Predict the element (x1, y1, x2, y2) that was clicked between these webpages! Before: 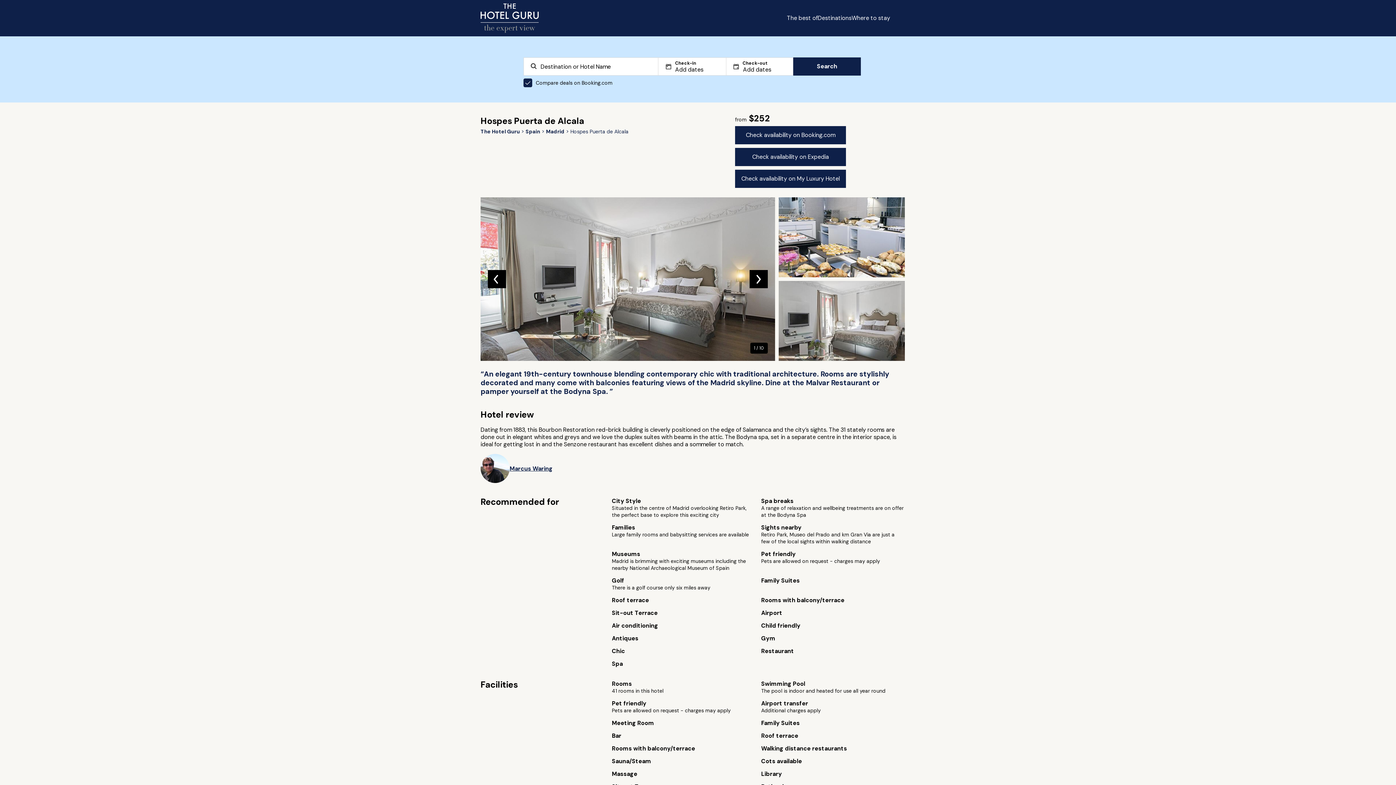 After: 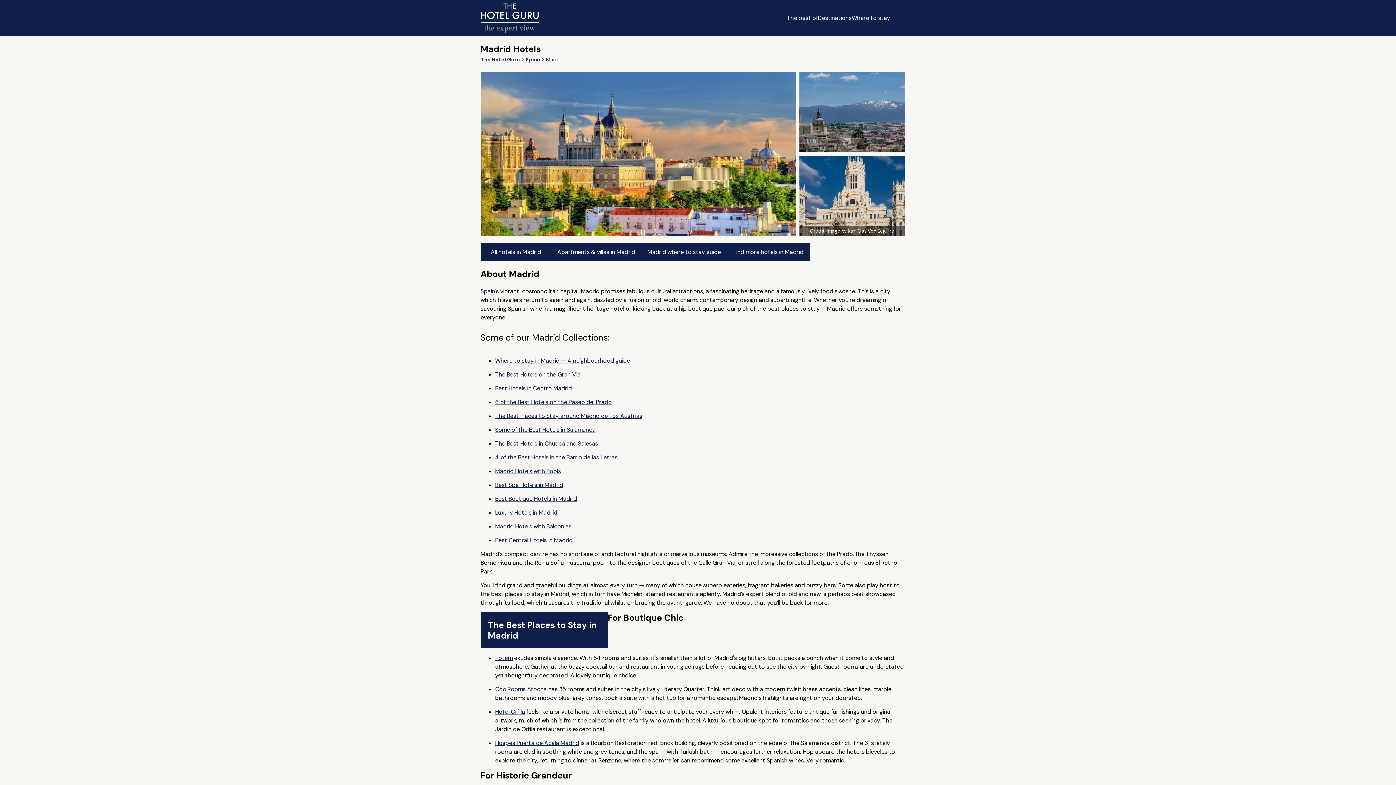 Action: label: Madrid bbox: (546, 128, 564, 134)